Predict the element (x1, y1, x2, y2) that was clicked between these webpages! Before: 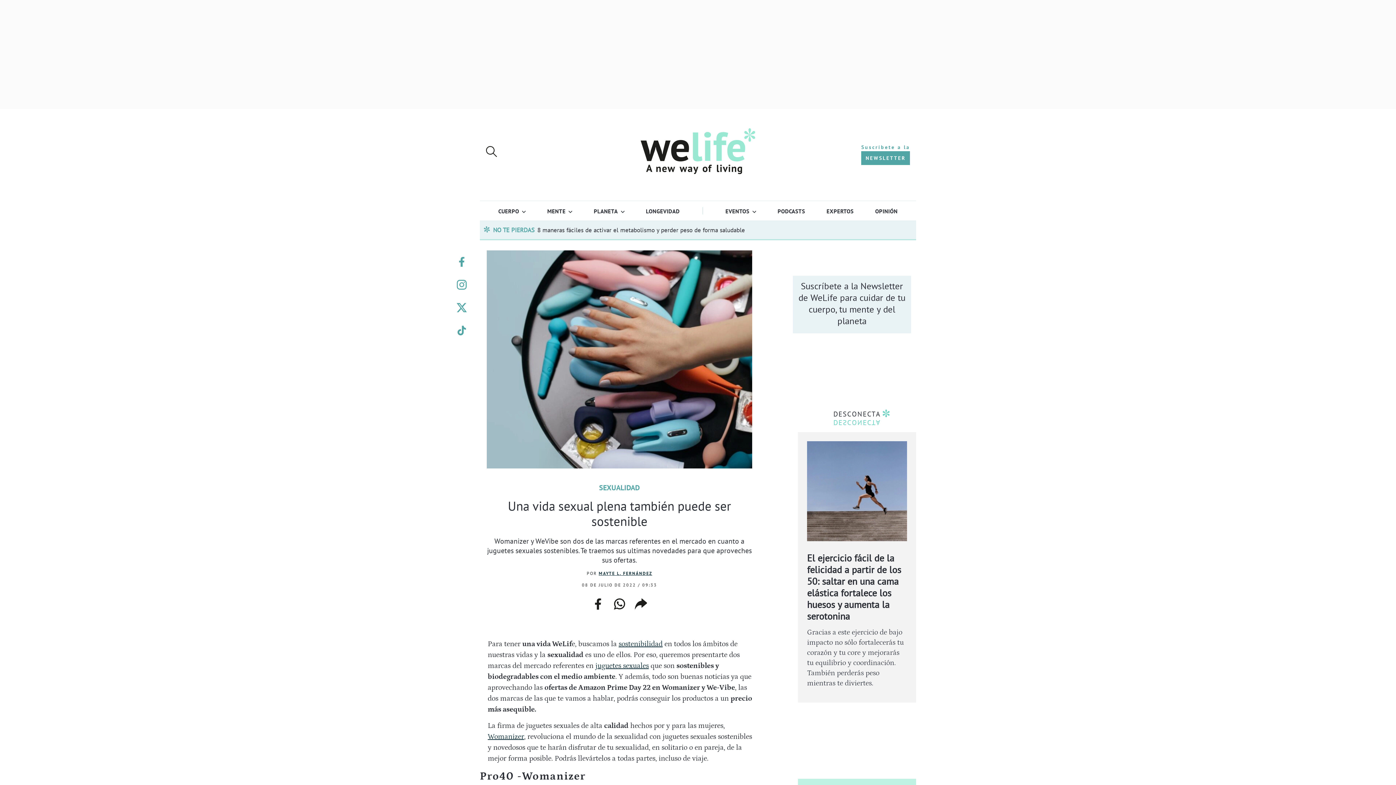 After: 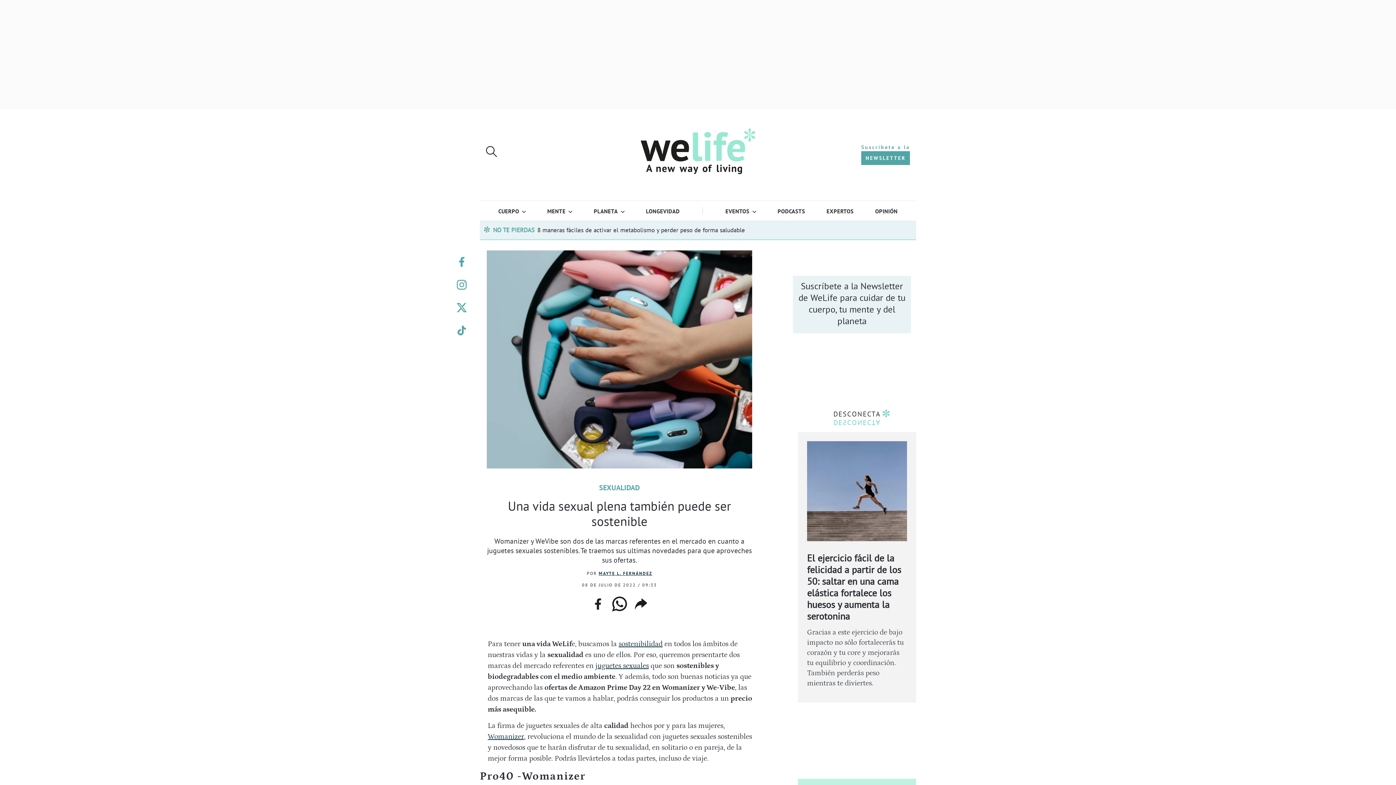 Action: label: –whatsapp_web– bbox: (612, 597, 626, 611)